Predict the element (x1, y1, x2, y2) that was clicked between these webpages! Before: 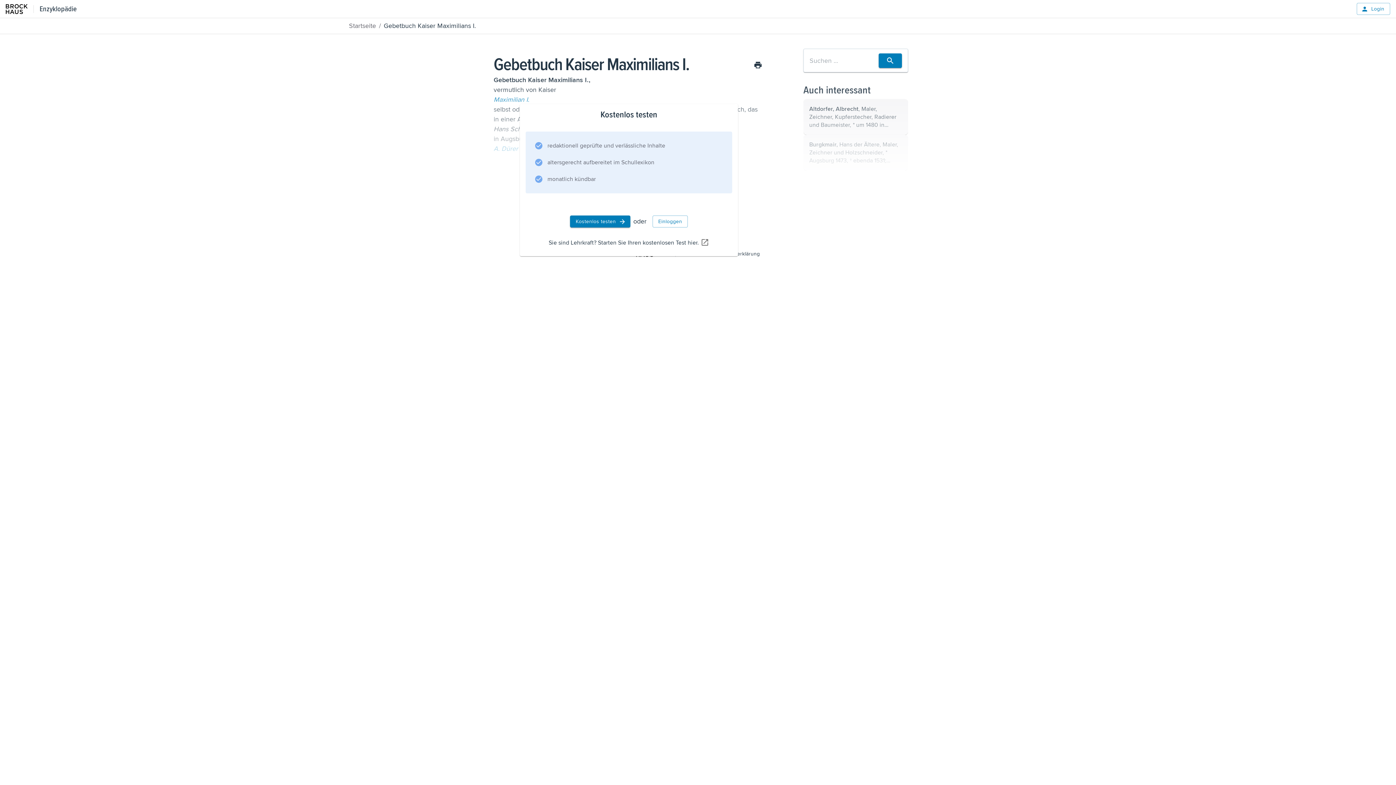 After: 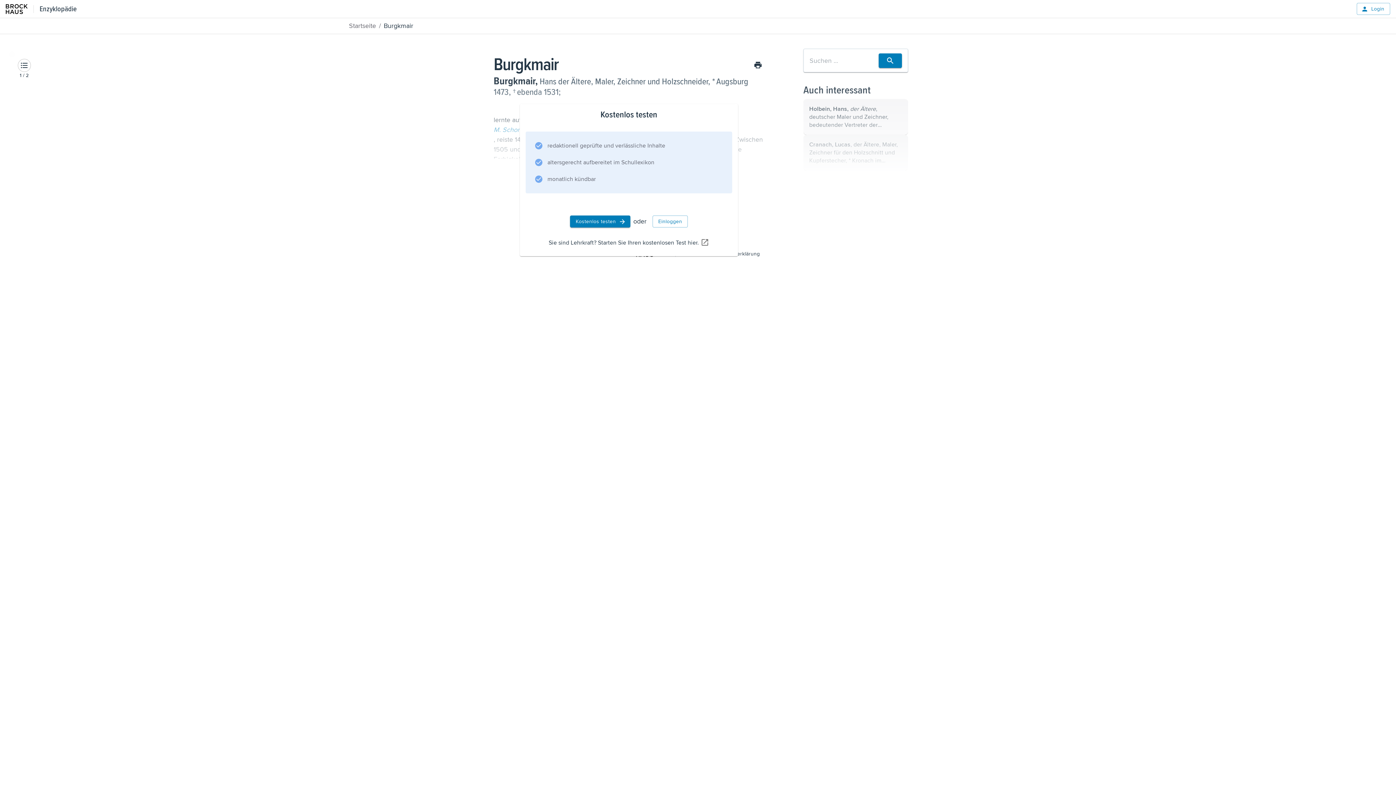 Action: label: Burgkmair, Hans der Ältere, Maler, Zeichner und Holzschneider, * Augsburg 1473, † ebenda 1531; lernte auf Wanderjahren im Elsass vermutlich bei M. Schongauer, reiste 1495 bis Köln und wurde 1498 in die ... bbox: (803, 134, 908, 170)